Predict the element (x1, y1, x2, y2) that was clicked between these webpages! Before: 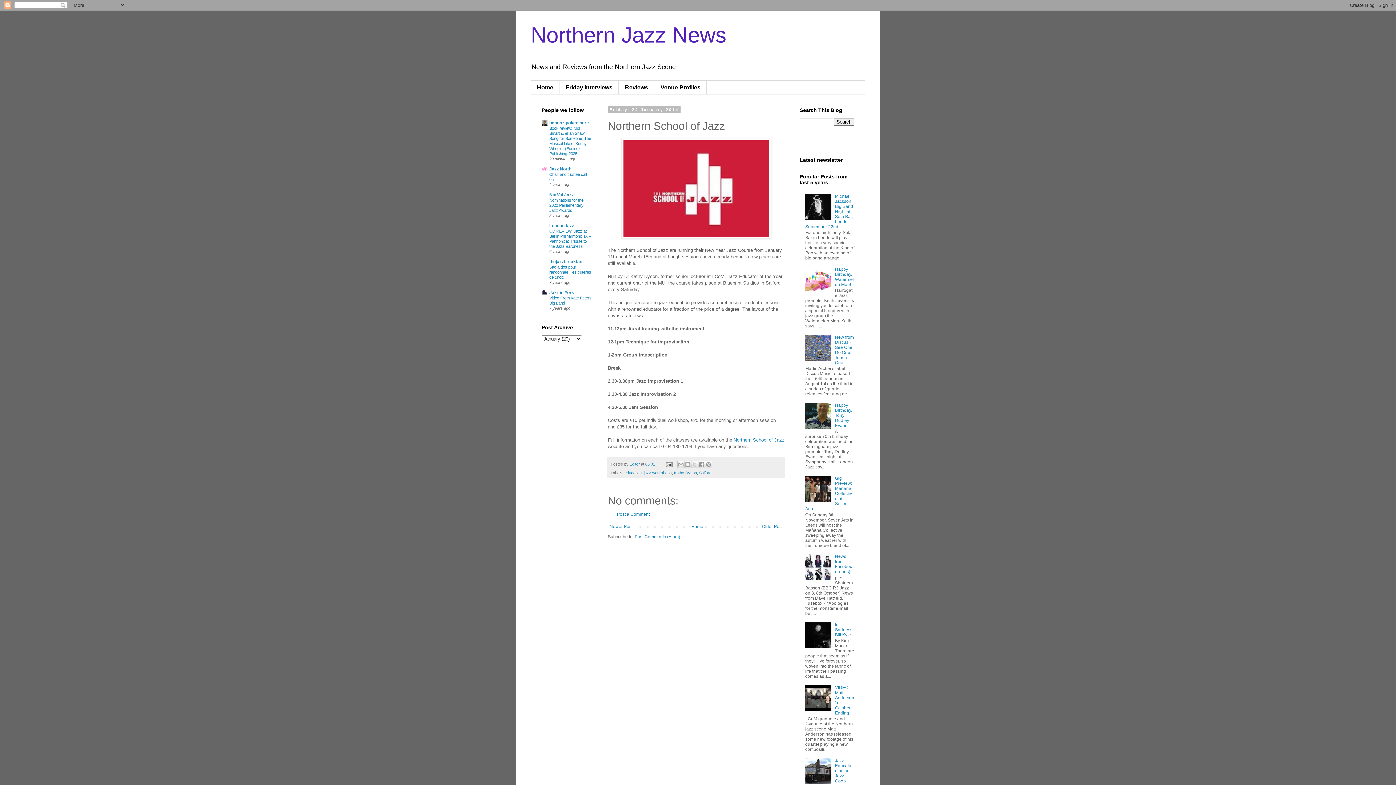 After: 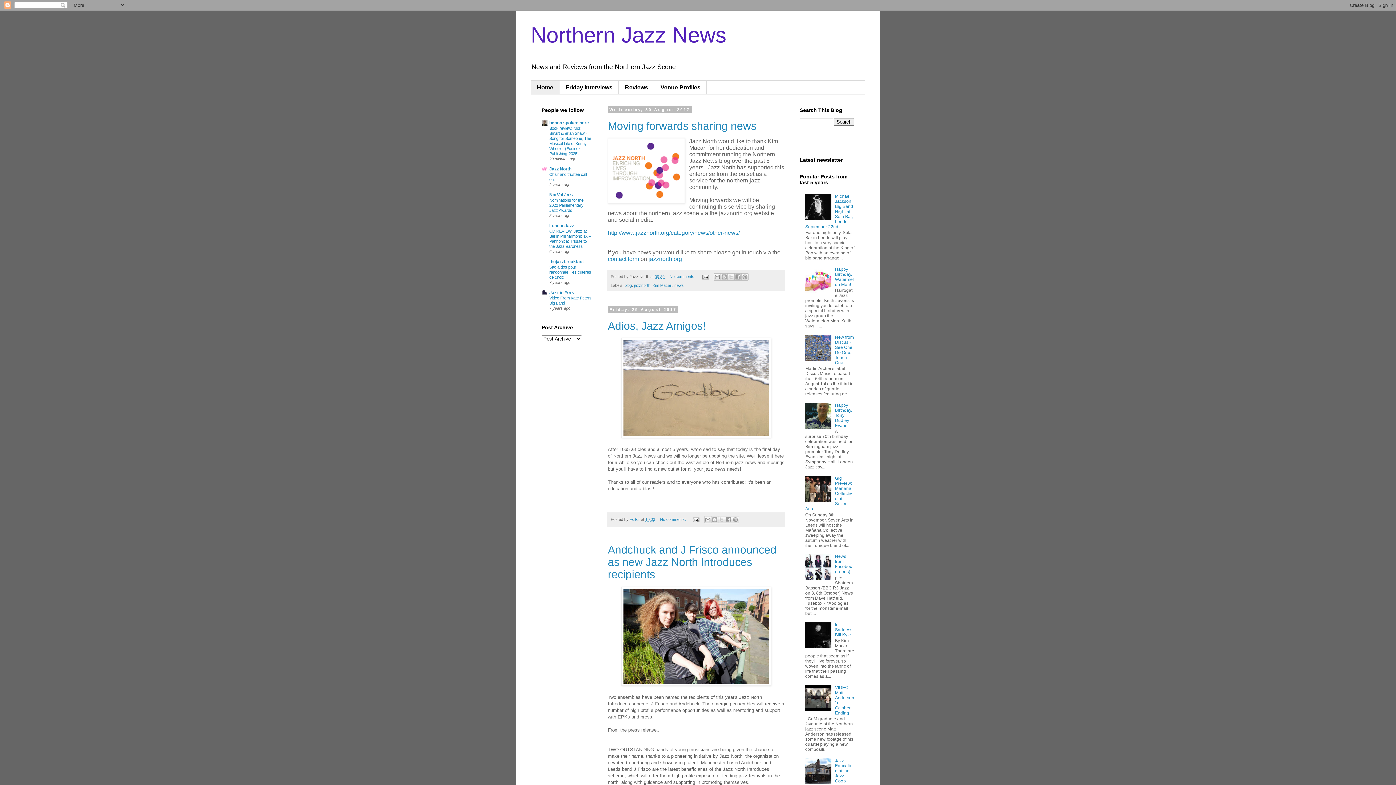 Action: label: Home bbox: (689, 522, 705, 531)